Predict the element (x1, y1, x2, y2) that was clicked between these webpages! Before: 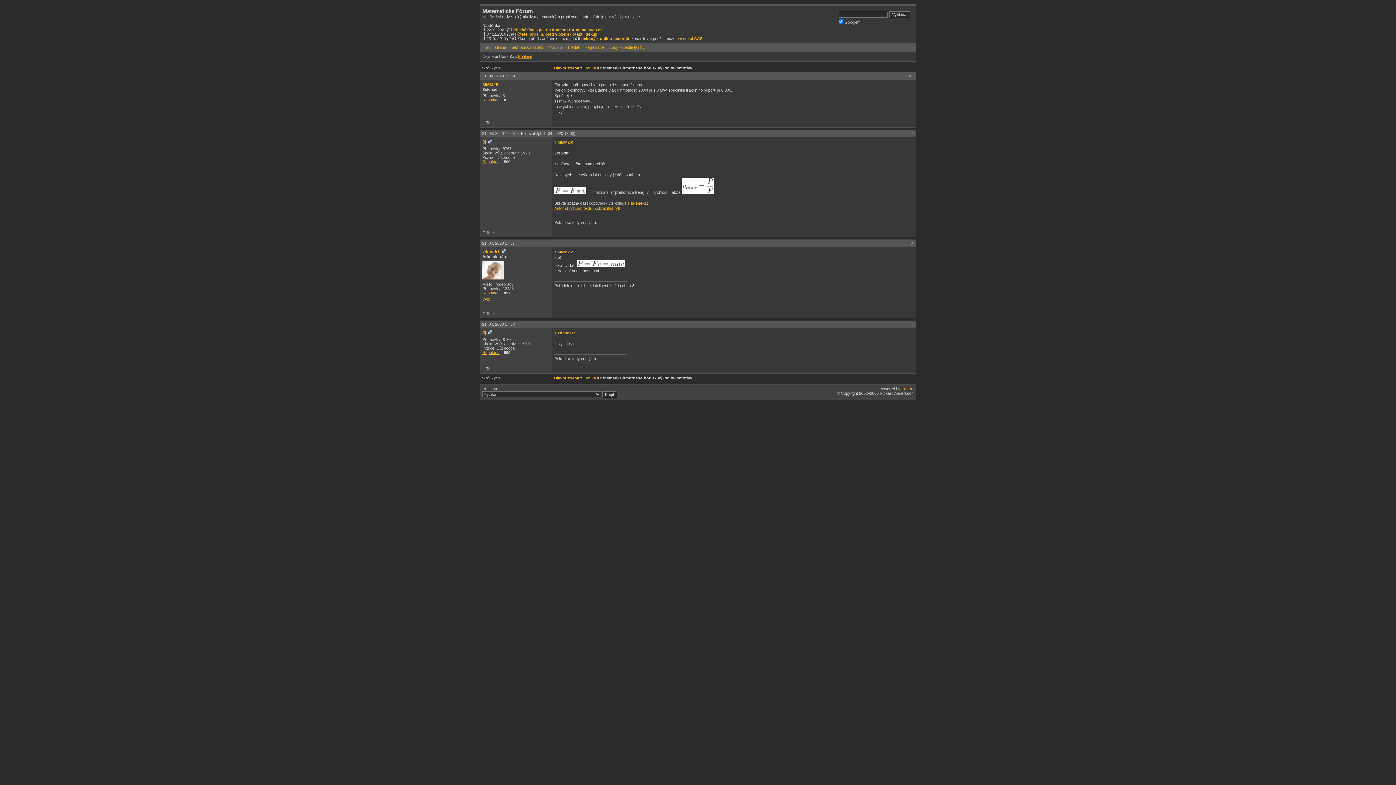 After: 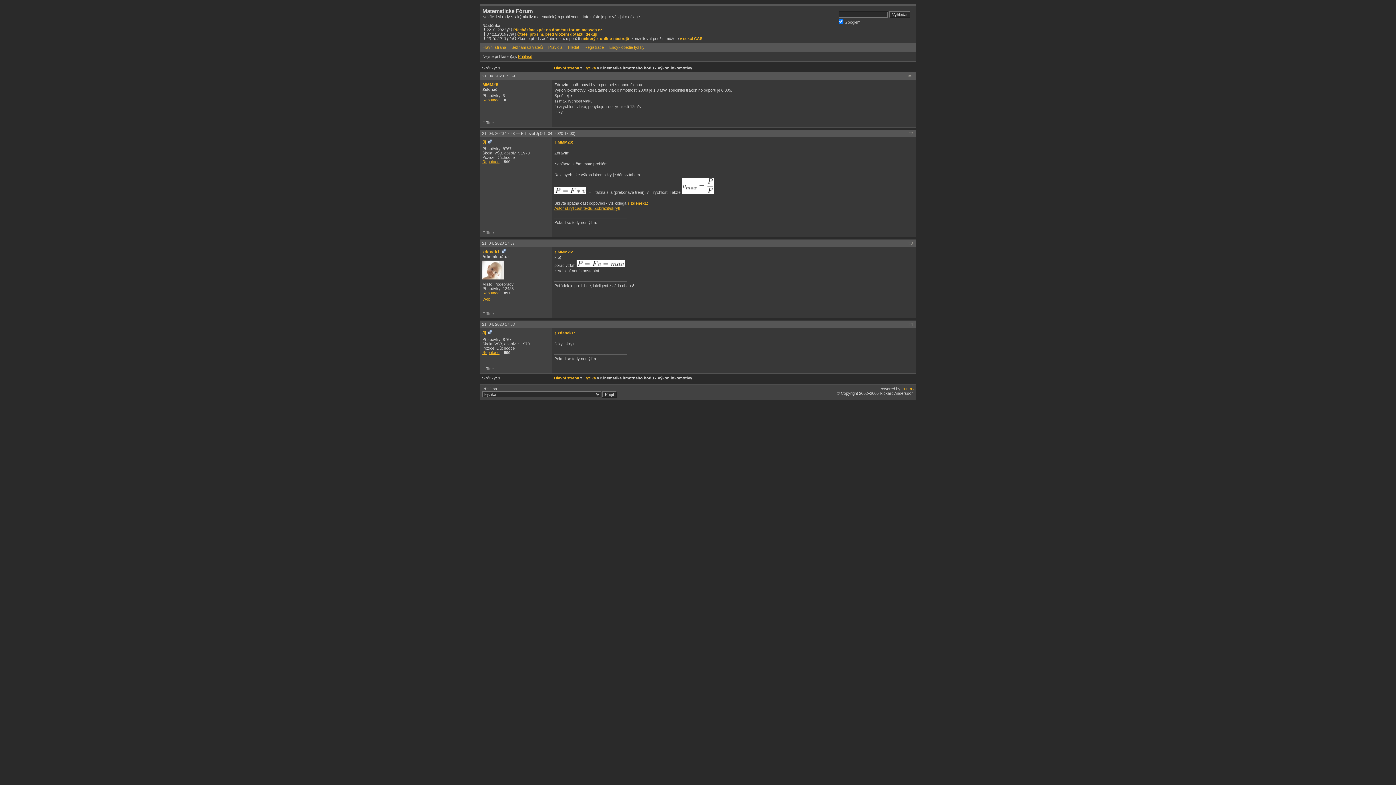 Action: label: 21. 04. 2020 15:59 bbox: (482, 73, 514, 78)